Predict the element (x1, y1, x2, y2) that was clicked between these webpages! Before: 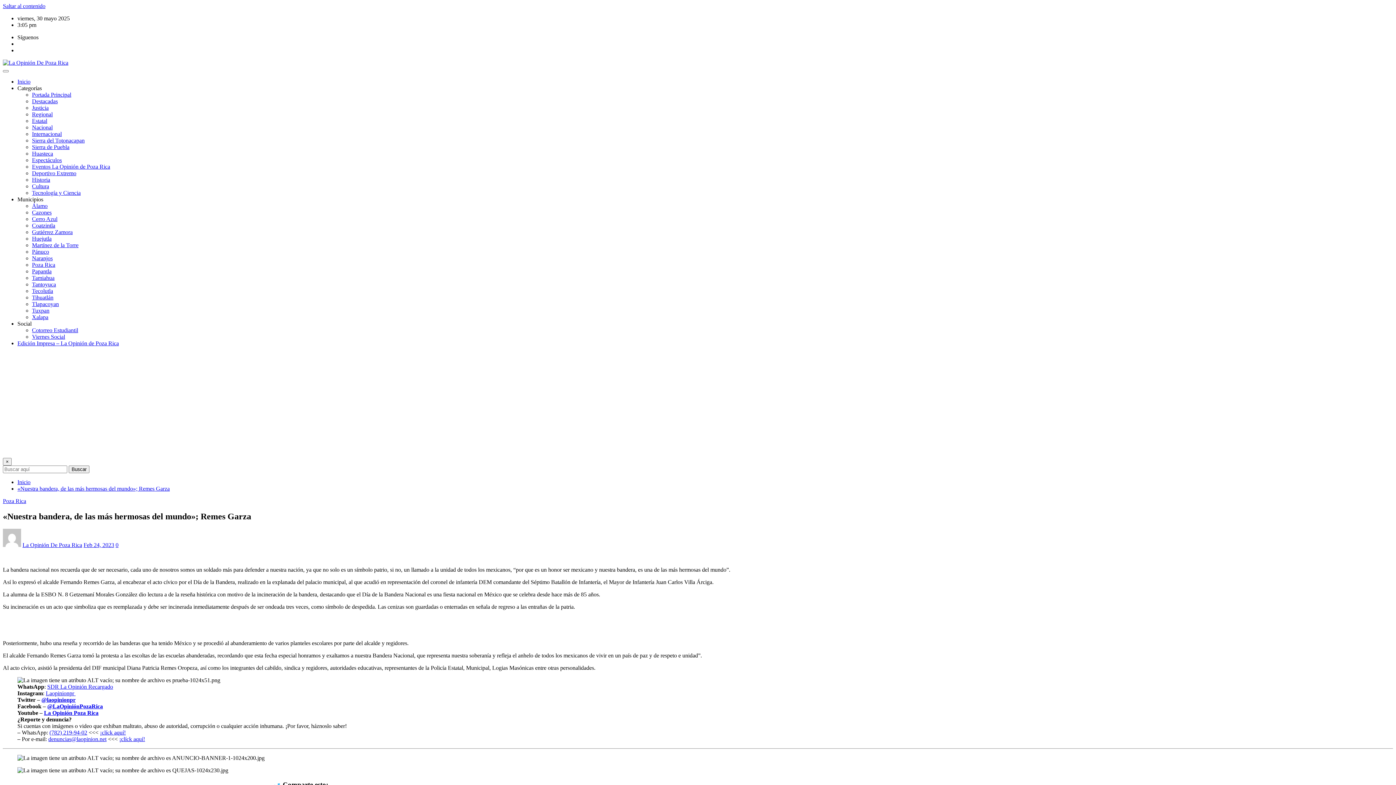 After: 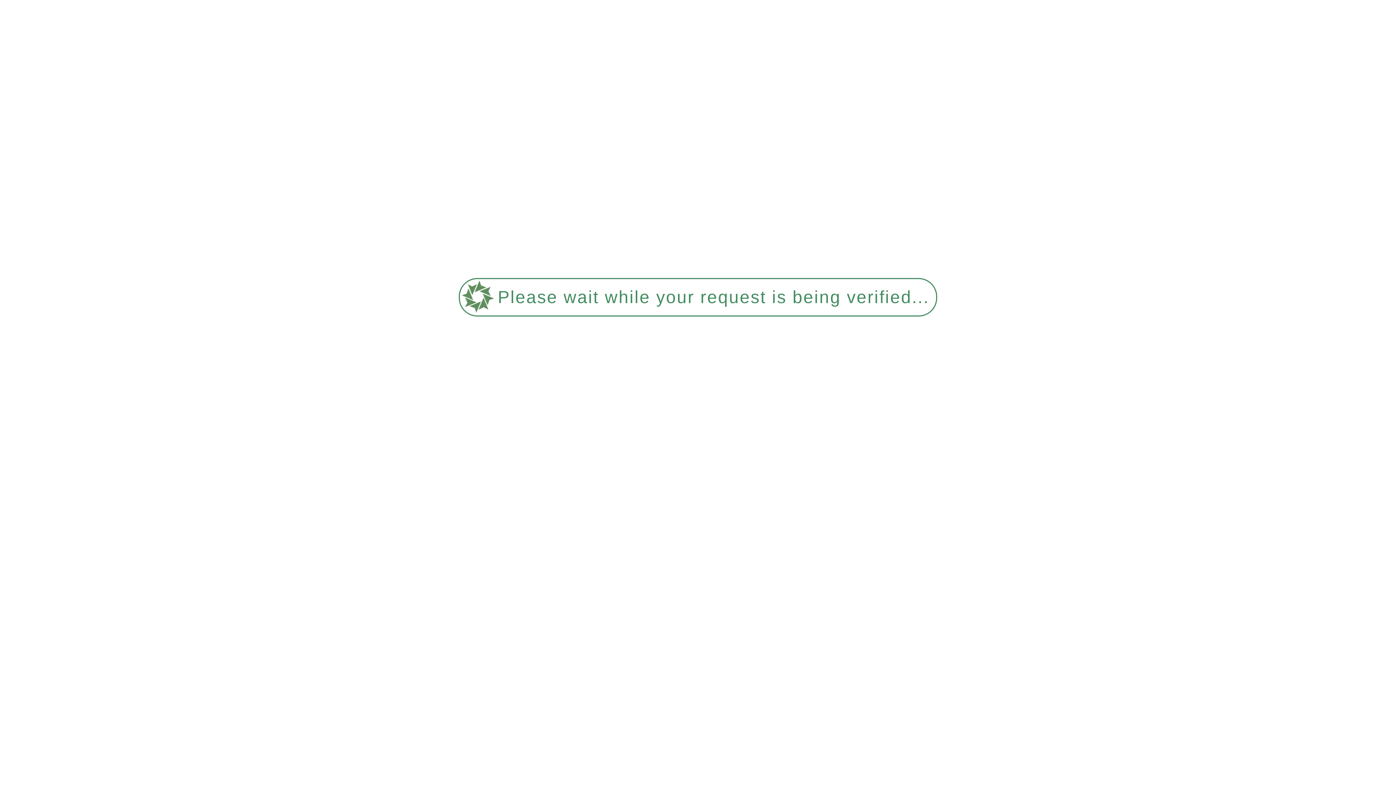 Action: bbox: (32, 229, 72, 235) label: Gutiérrez Zamora